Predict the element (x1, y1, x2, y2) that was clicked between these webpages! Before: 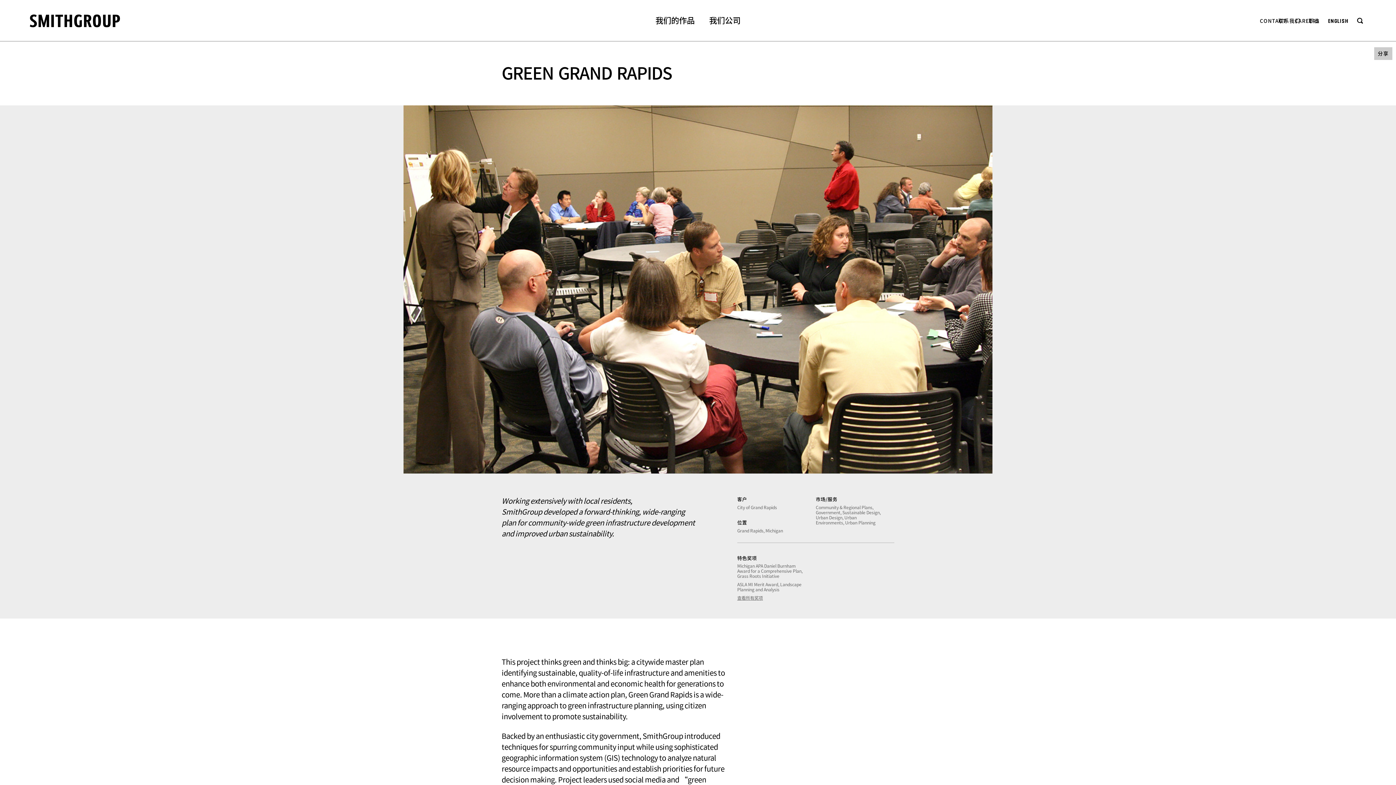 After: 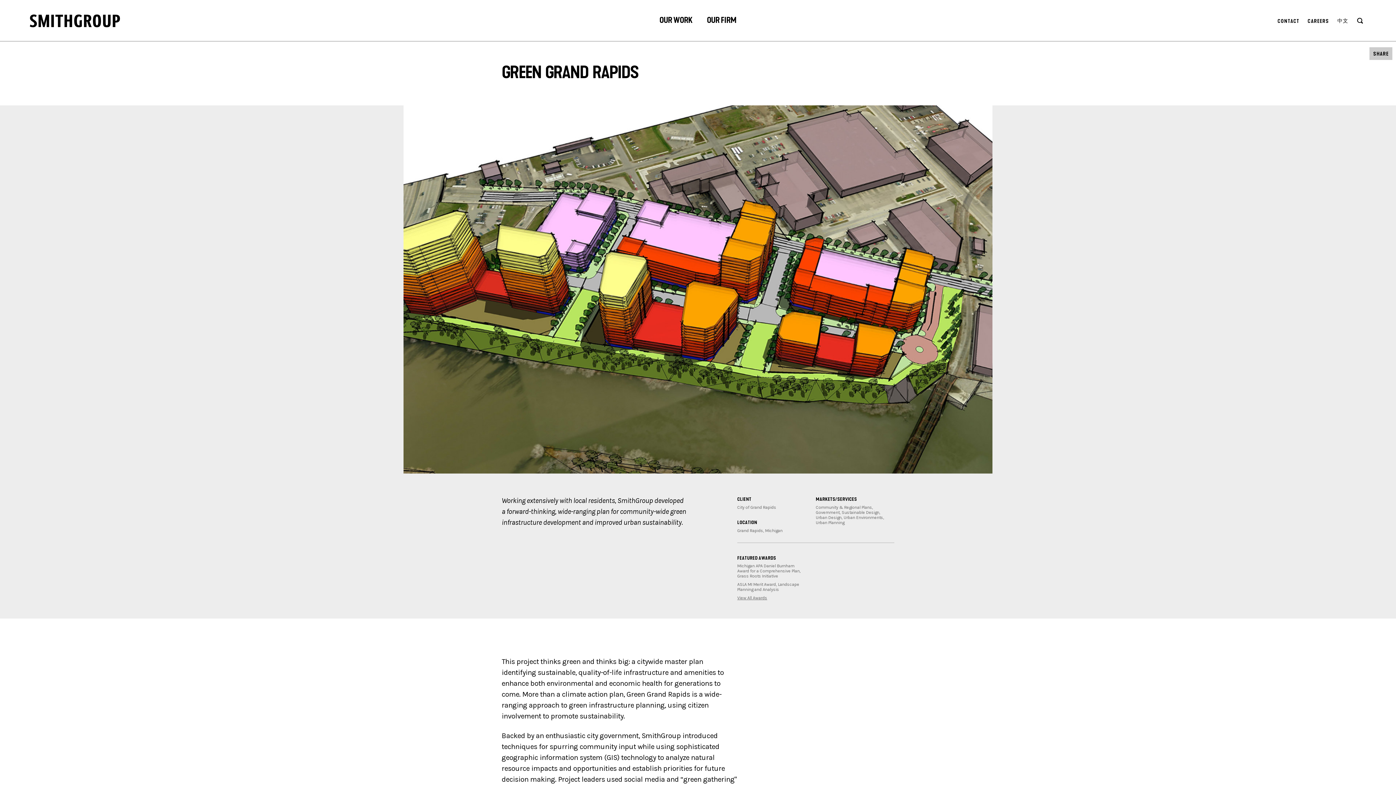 Action: bbox: (1328, 14, 1348, 27) label: ENGLISH